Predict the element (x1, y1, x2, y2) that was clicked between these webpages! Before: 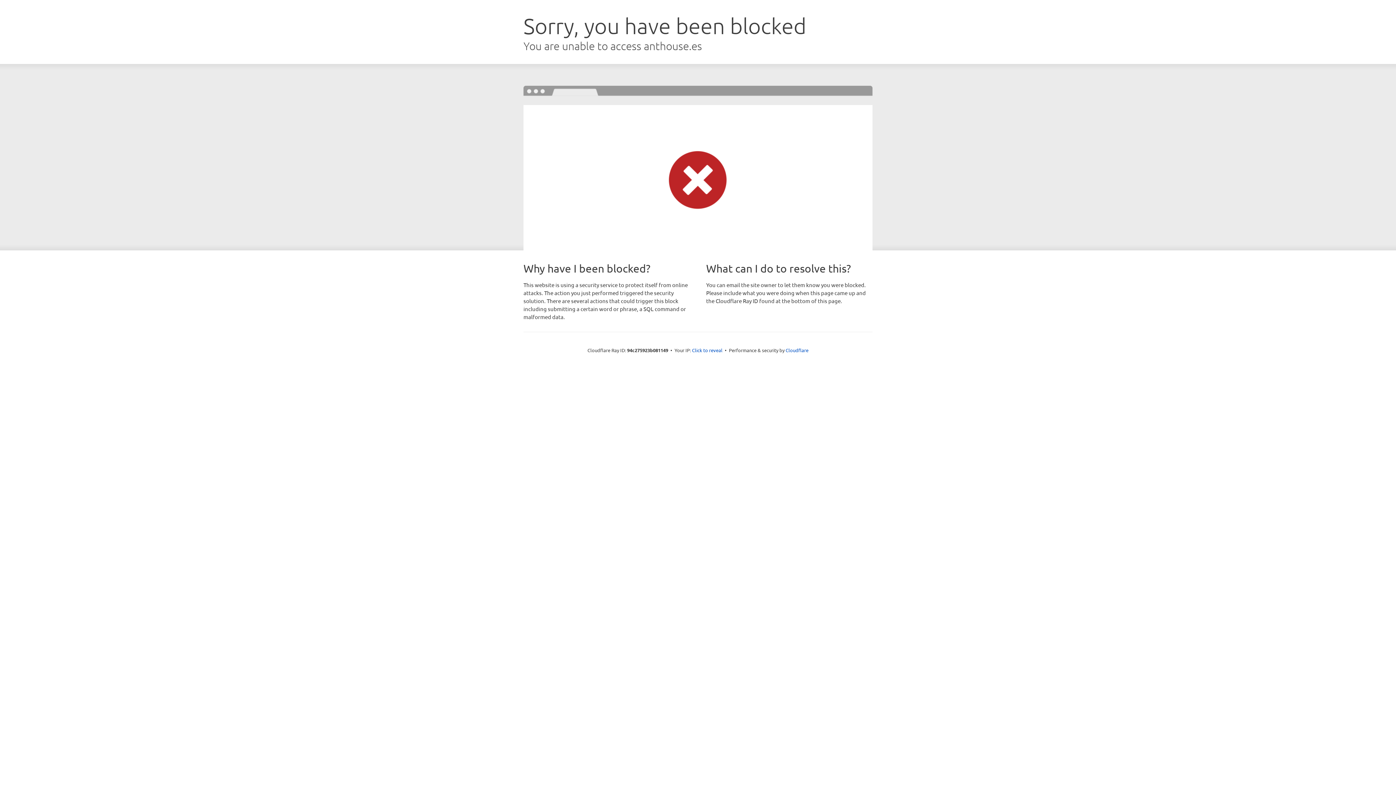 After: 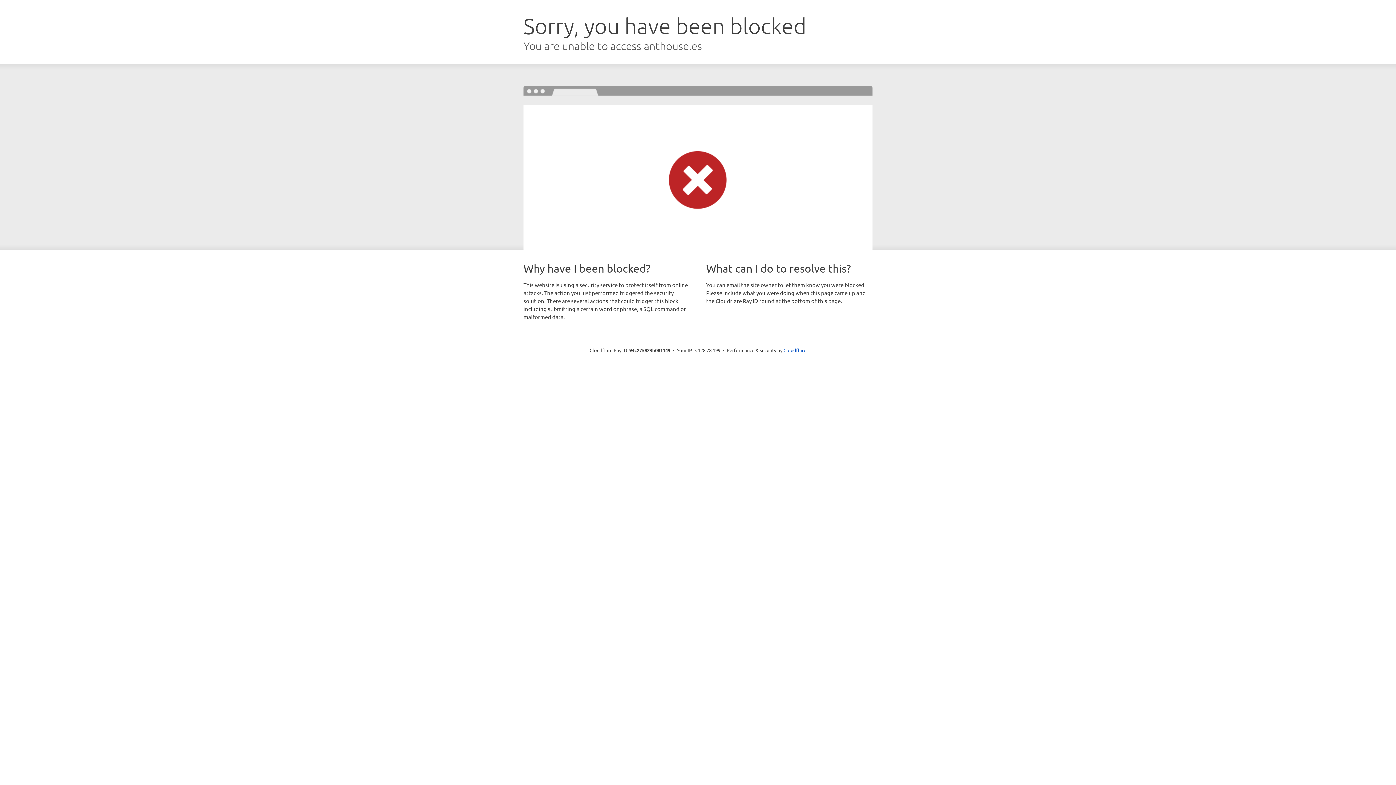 Action: bbox: (692, 346, 722, 353) label: Click to reveal